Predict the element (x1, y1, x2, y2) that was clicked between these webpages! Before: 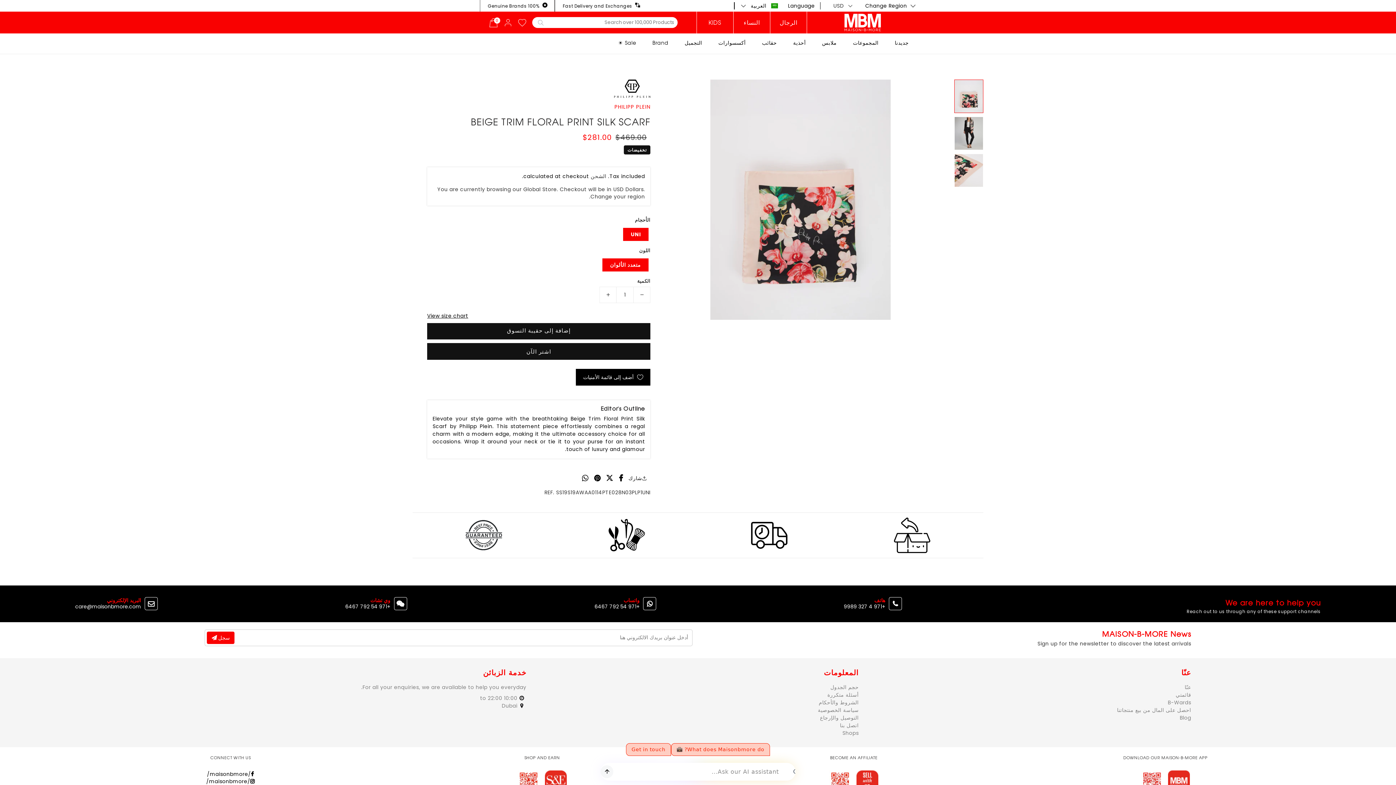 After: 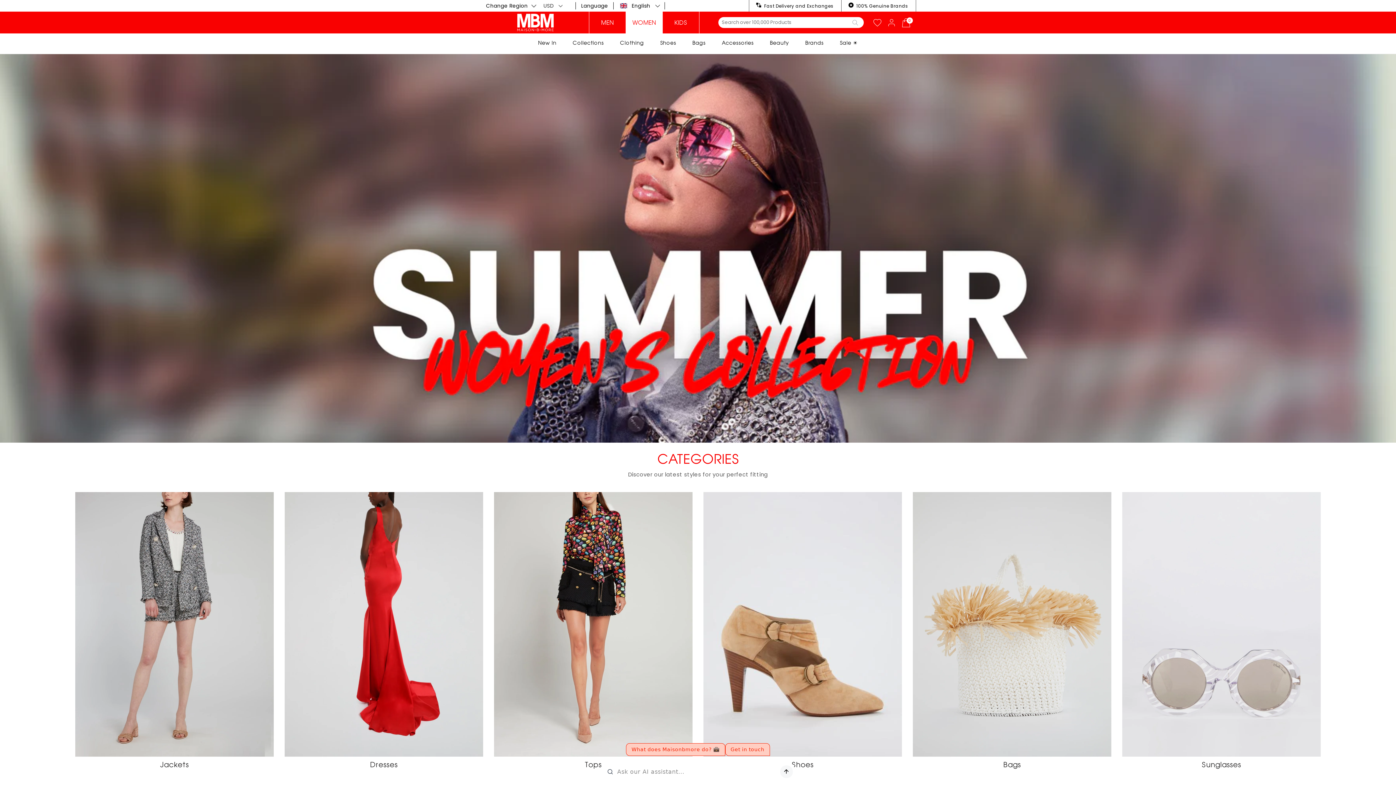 Action: bbox: (733, 11, 770, 33) label: النساء